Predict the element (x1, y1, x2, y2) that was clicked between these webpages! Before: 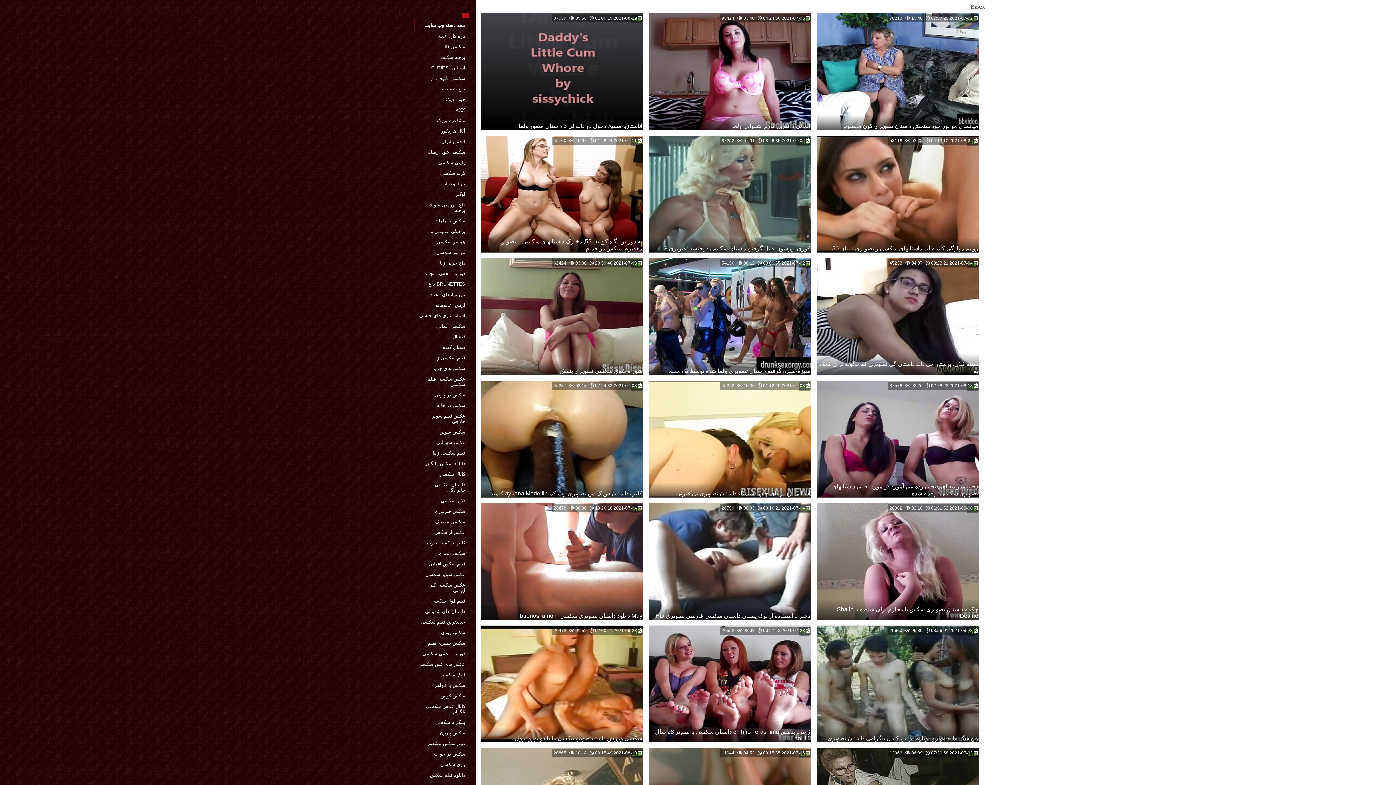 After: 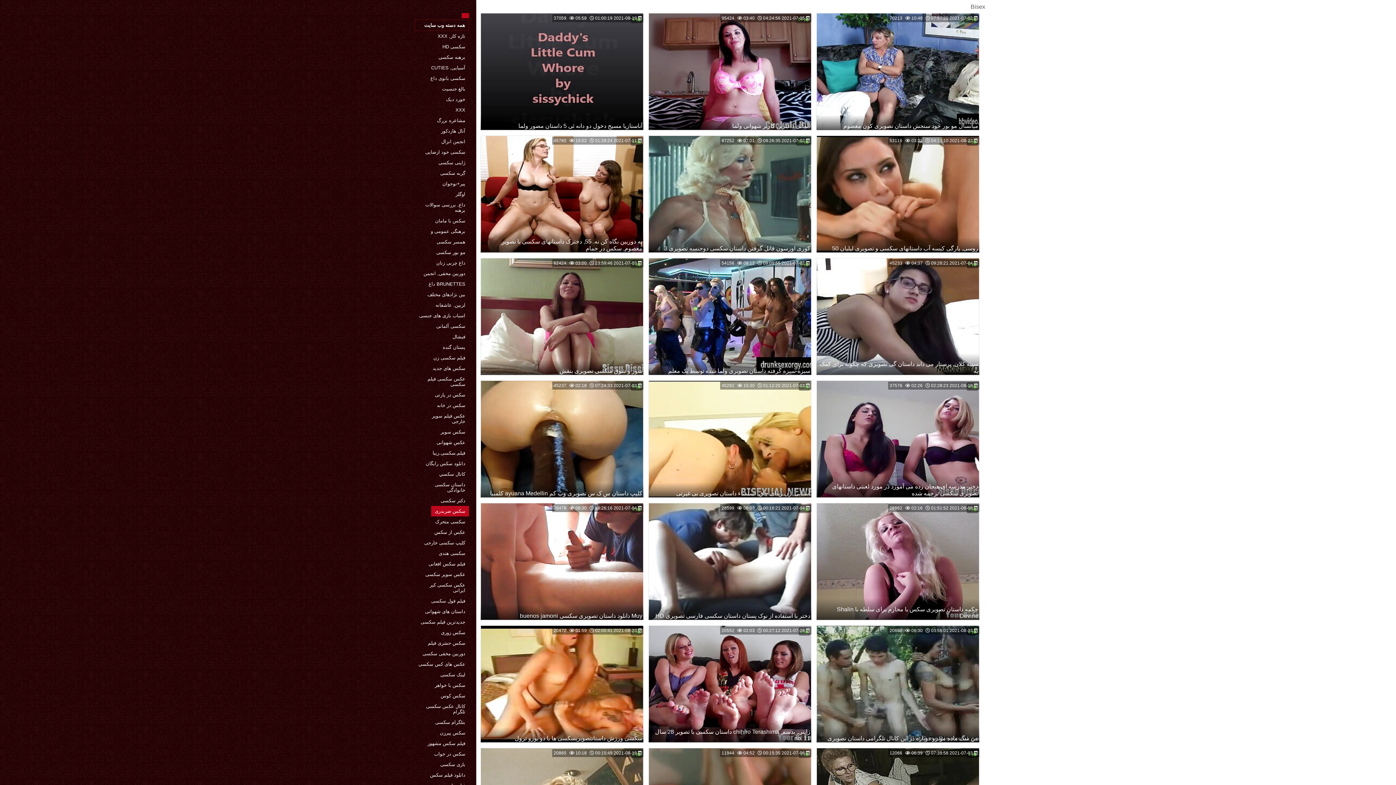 Action: bbox: (431, 506, 469, 516) label: سکس ضربدری